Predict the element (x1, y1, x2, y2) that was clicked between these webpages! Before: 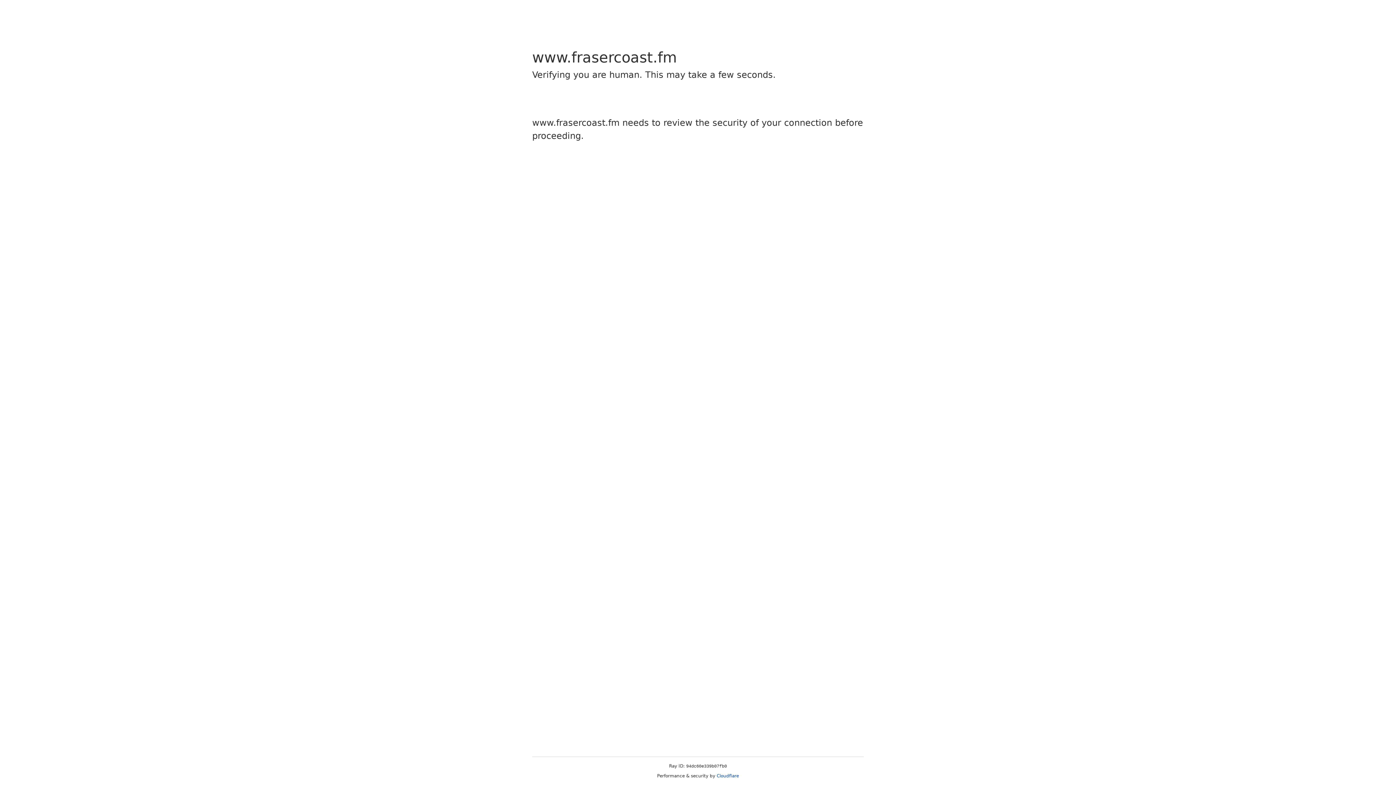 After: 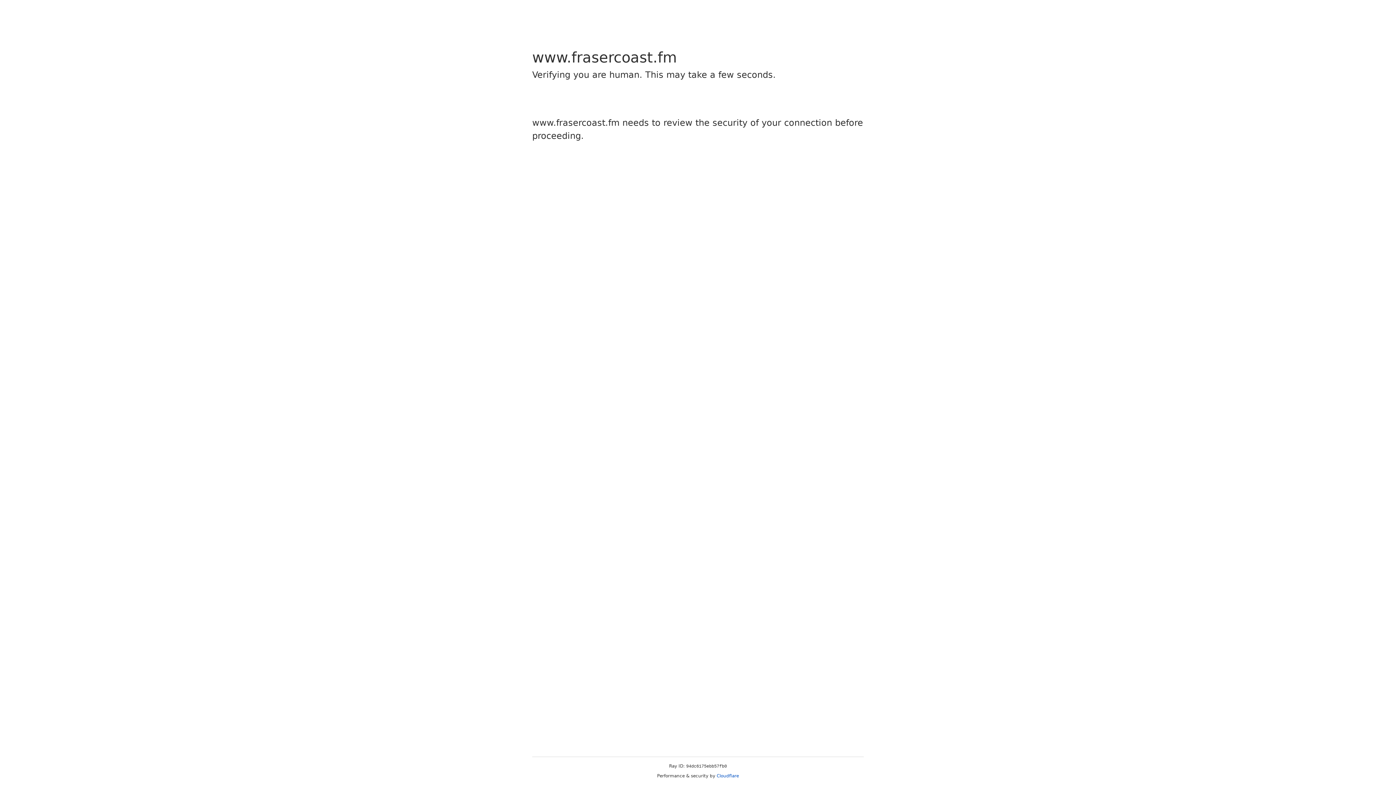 Action: label: Cloudflare bbox: (716, 773, 739, 778)